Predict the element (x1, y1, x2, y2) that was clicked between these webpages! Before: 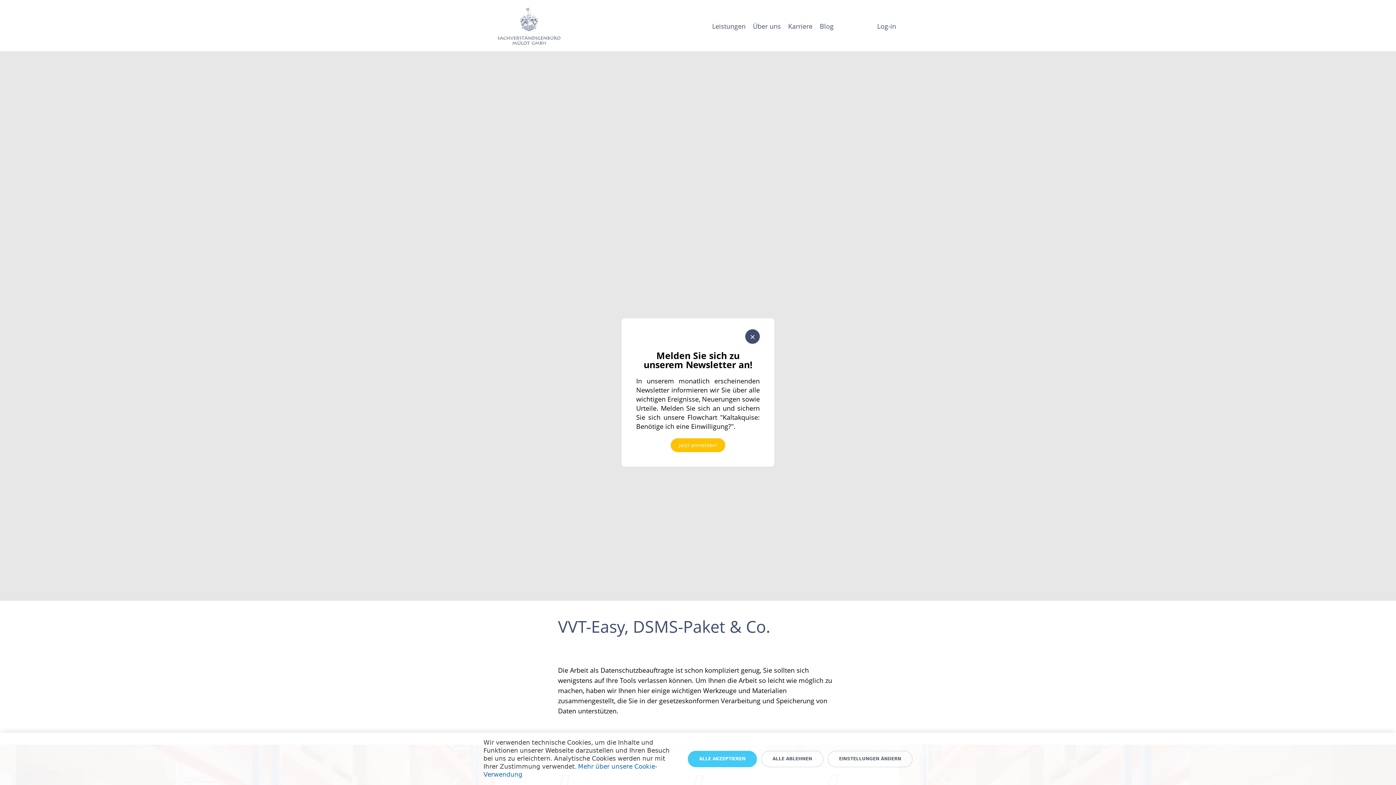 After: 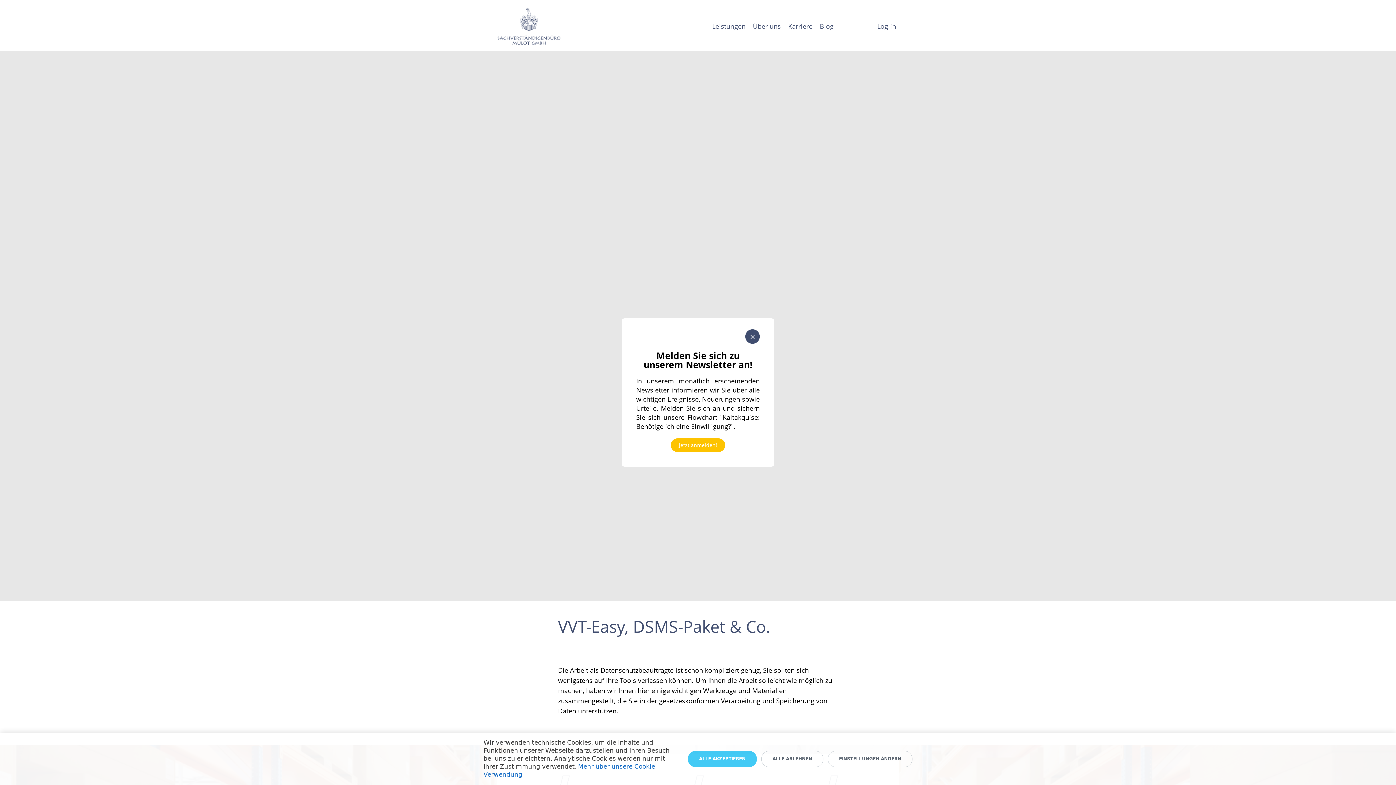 Action: label: Jetzt anmelden! bbox: (670, 438, 725, 452)